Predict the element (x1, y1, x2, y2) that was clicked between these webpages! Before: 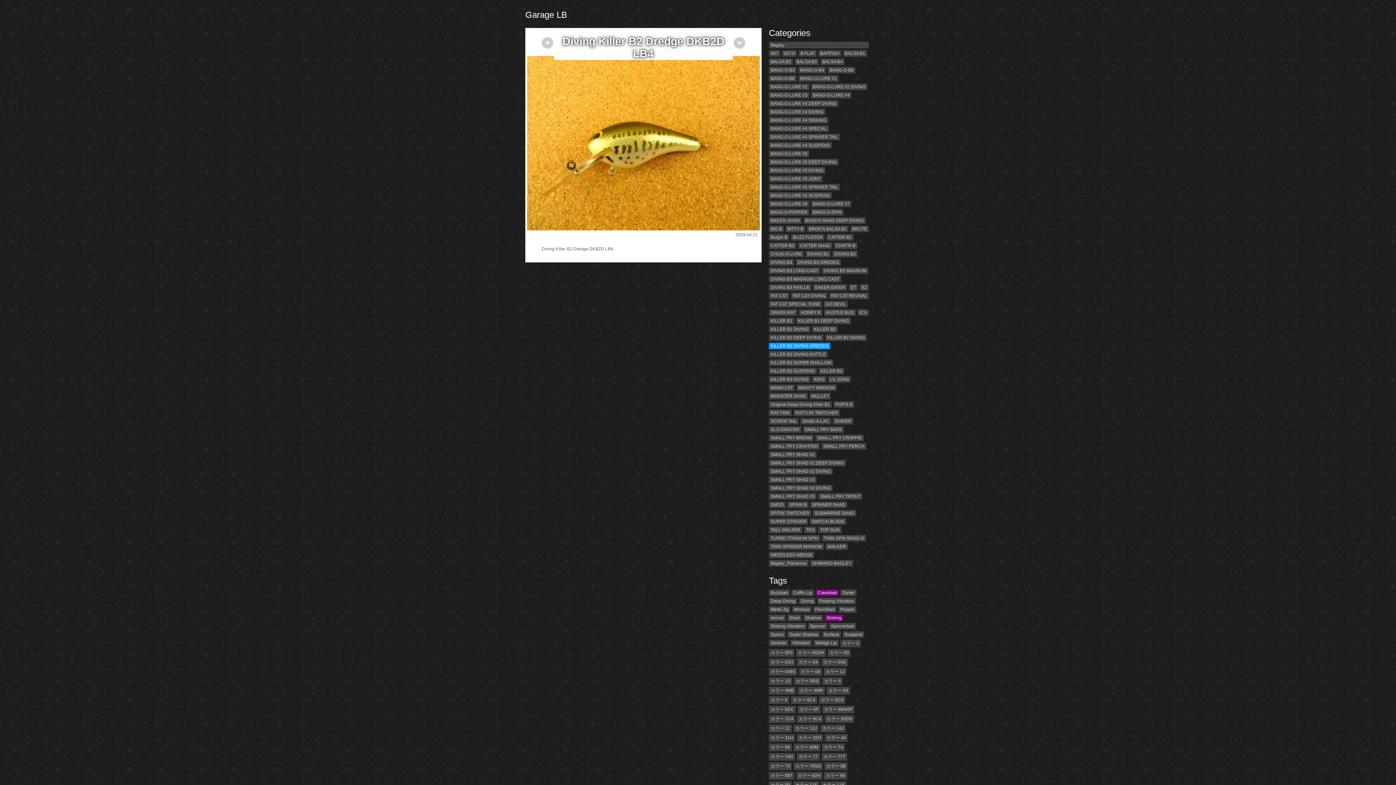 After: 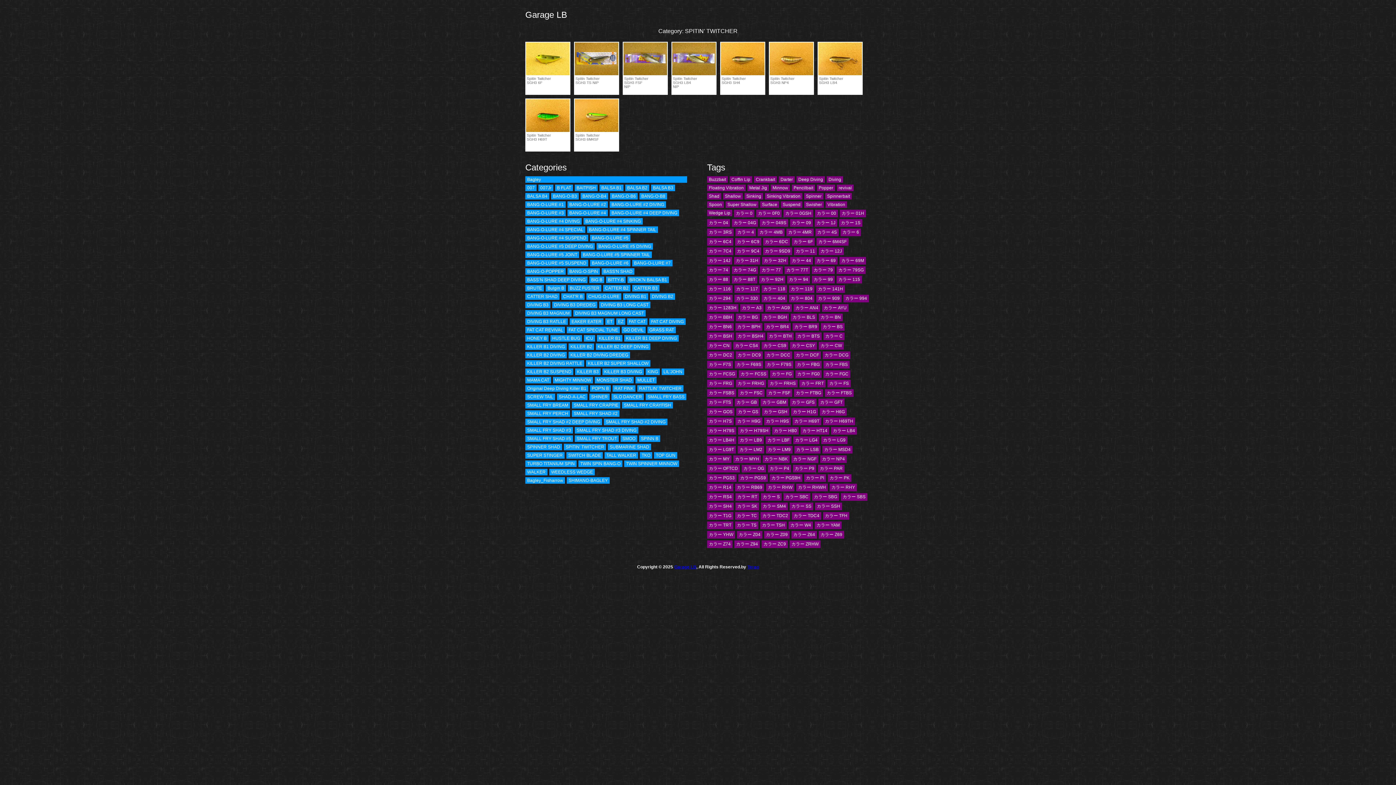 Action: label: SPITIN' TWITCHER bbox: (769, 510, 811, 516)